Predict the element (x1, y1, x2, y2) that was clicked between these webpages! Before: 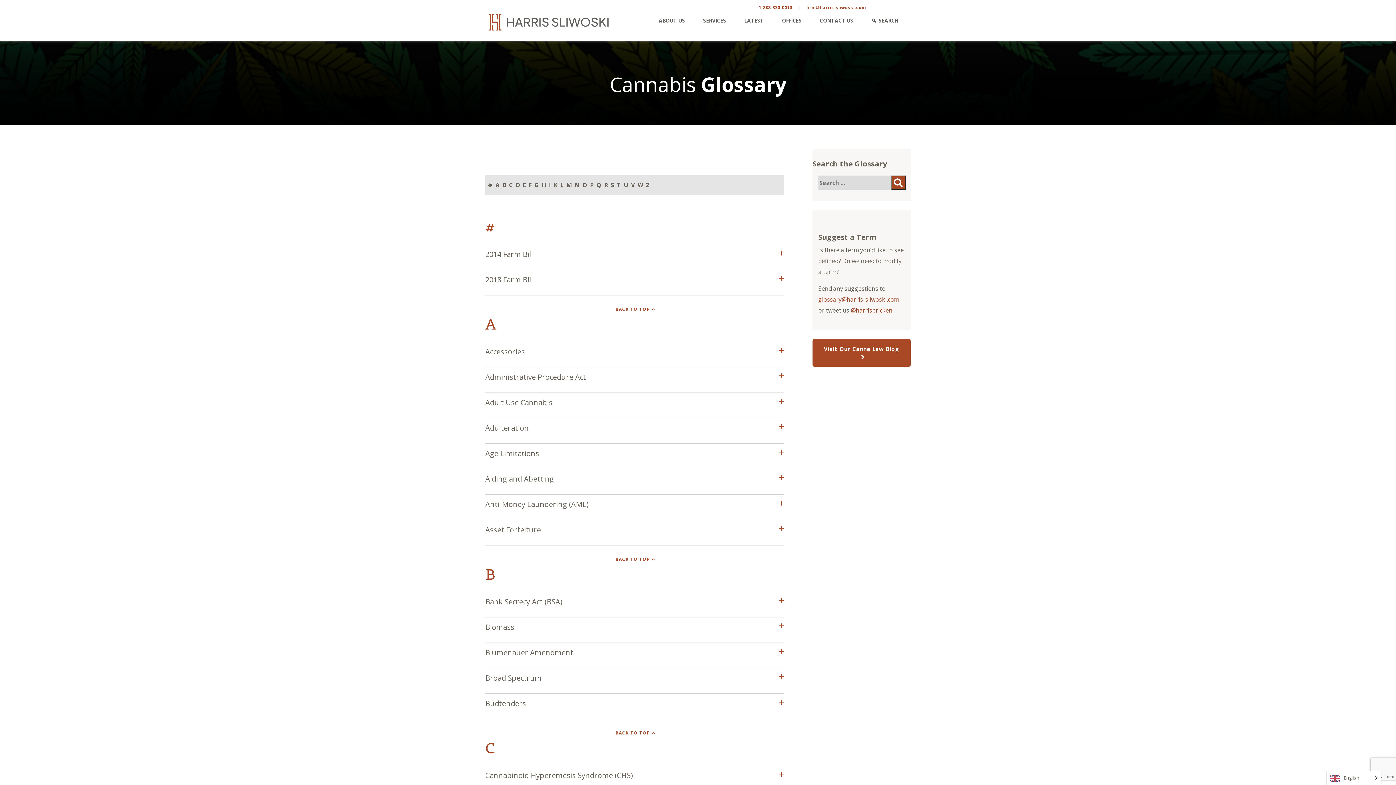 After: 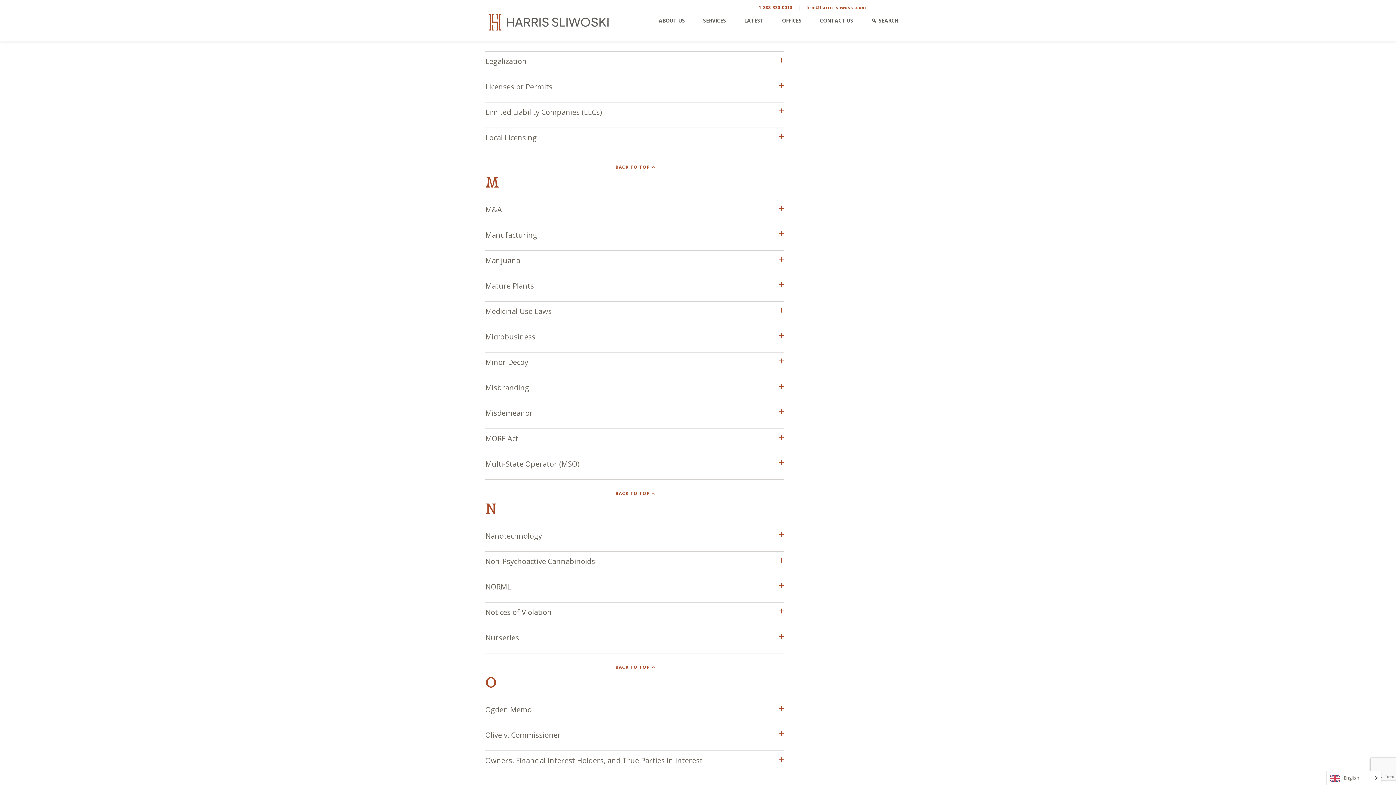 Action: label: L bbox: (558, 174, 565, 195)